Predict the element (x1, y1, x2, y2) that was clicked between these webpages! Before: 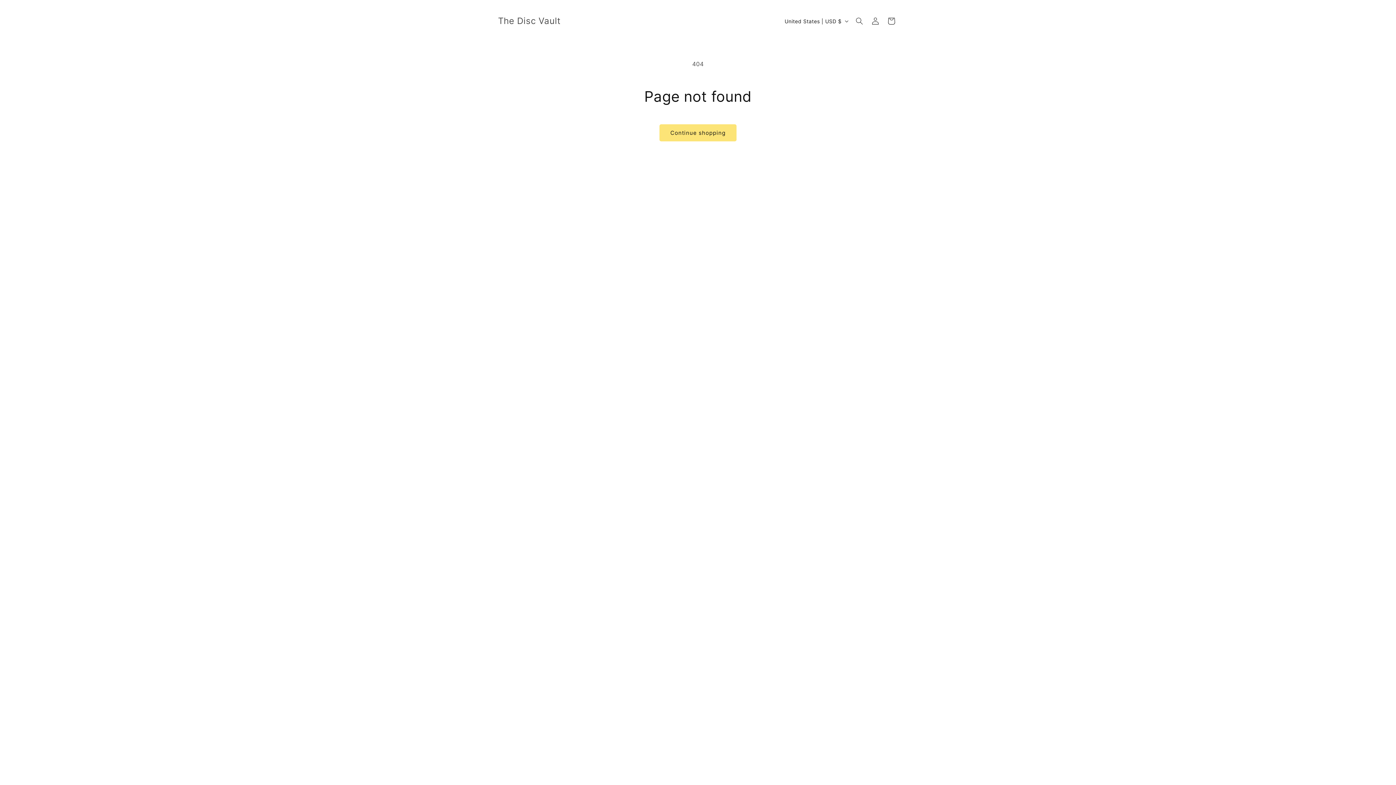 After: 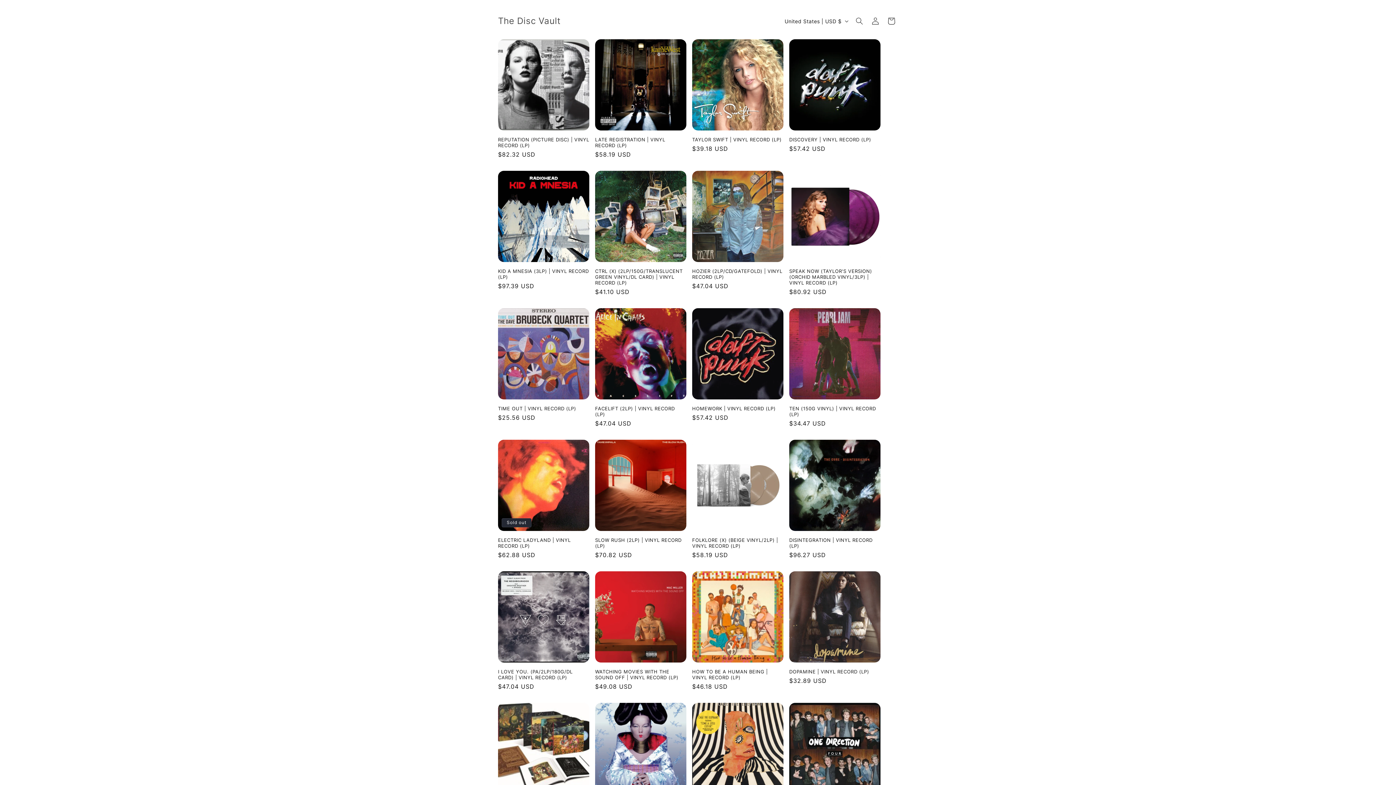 Action: bbox: (495, 14, 563, 28) label: The Disc Vault